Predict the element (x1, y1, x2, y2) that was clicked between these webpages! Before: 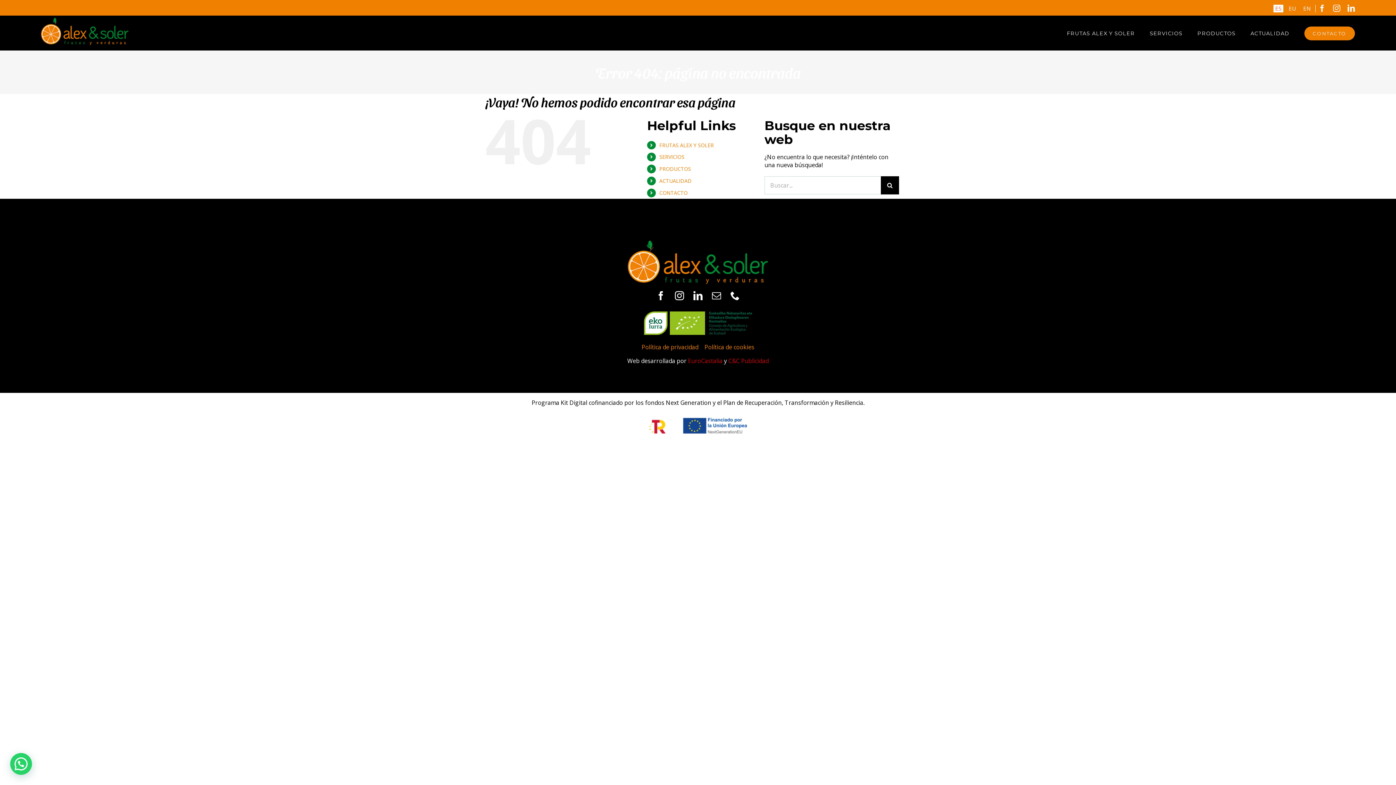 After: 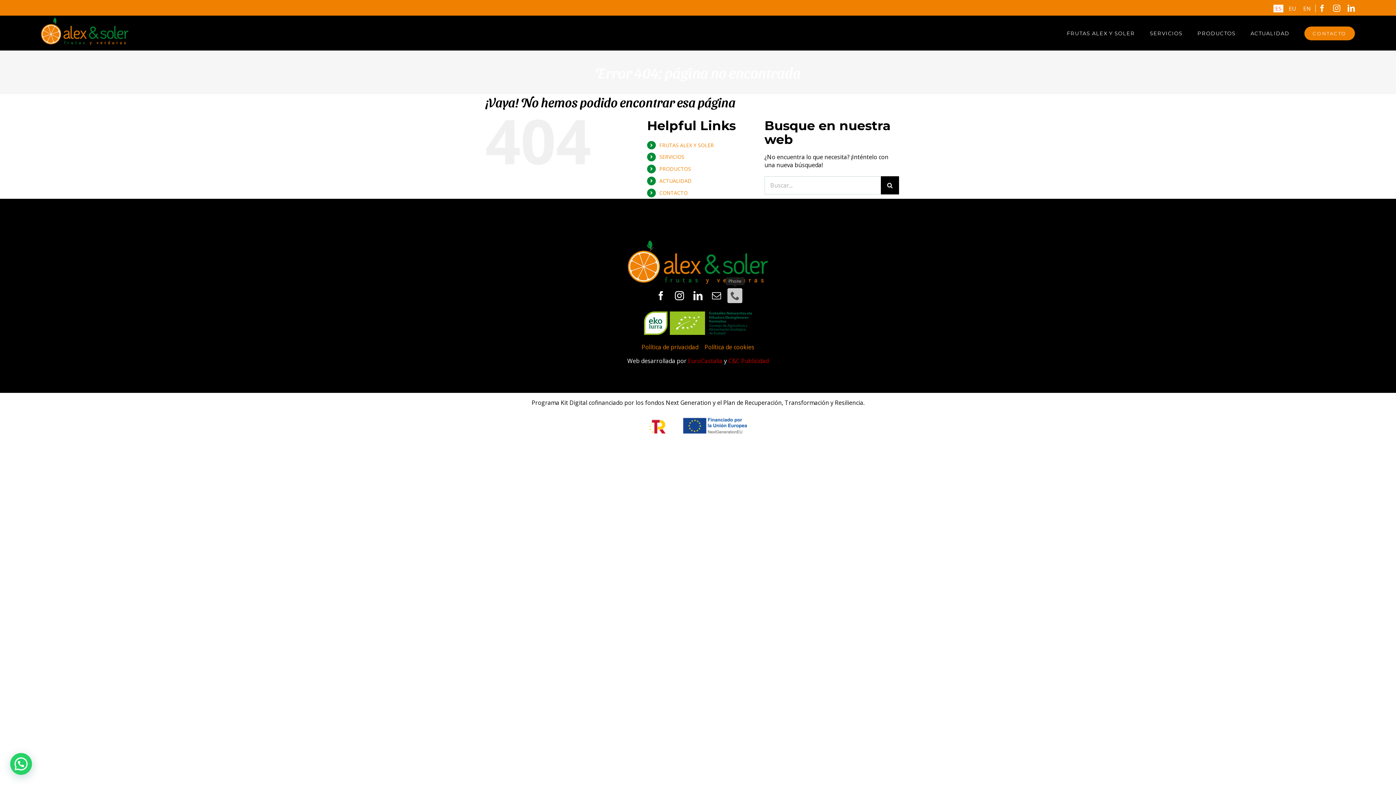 Action: label: phone bbox: (727, 288, 742, 303)